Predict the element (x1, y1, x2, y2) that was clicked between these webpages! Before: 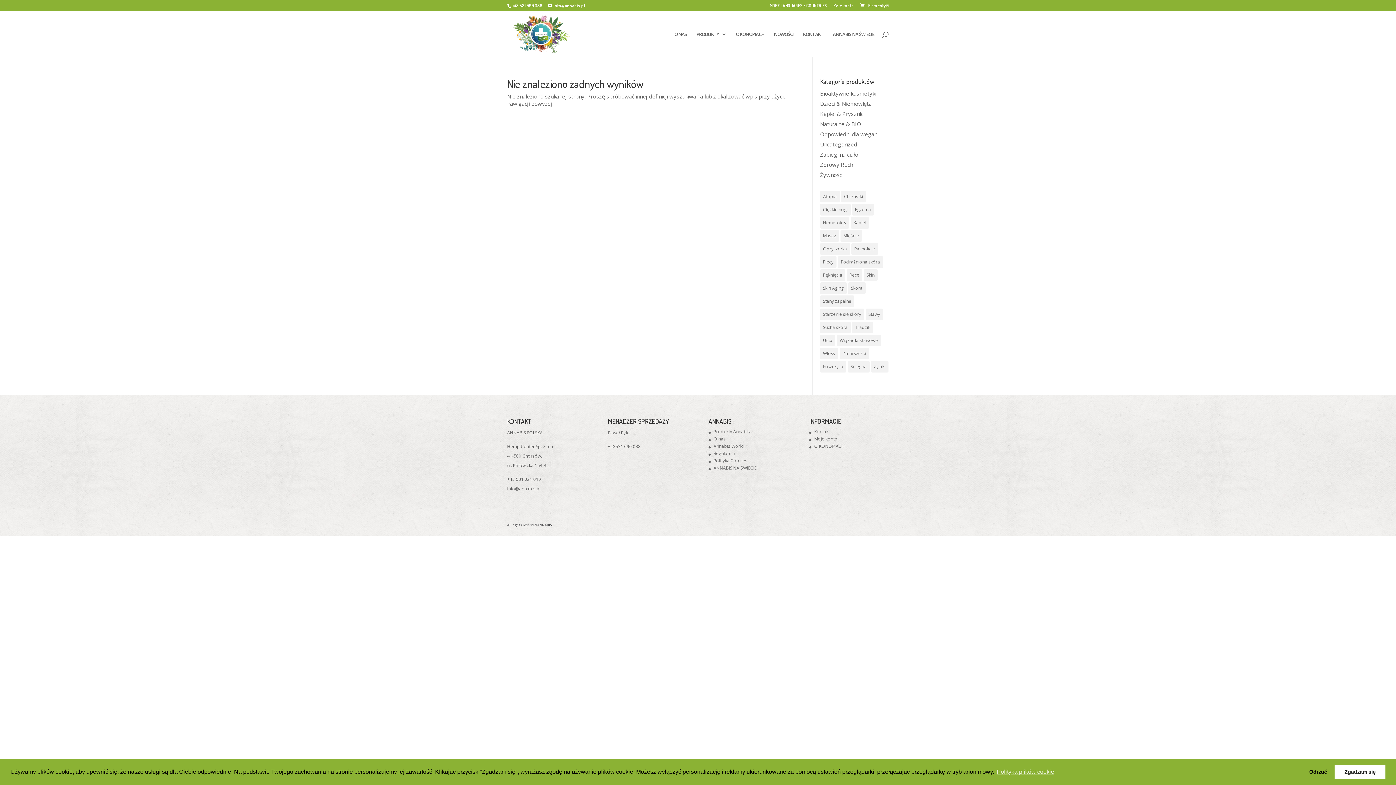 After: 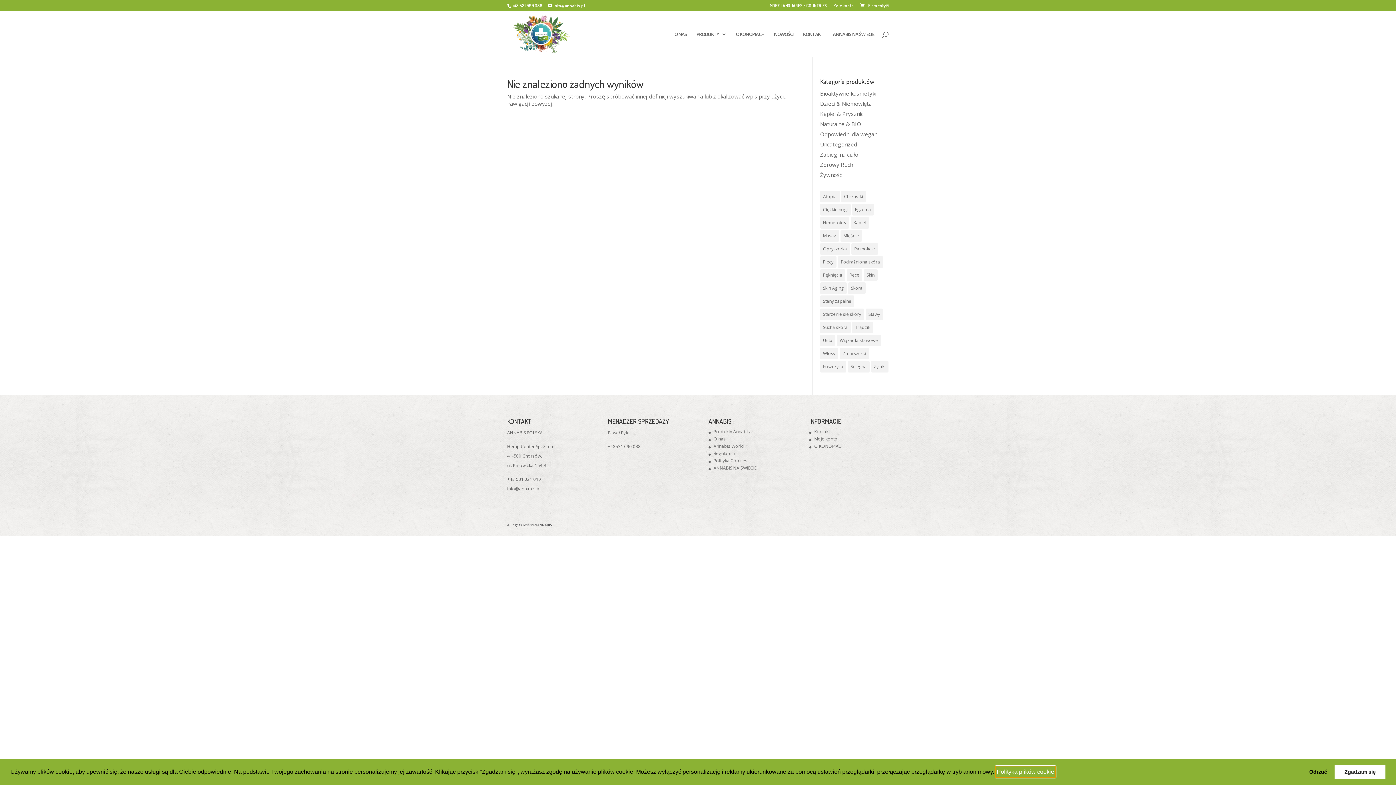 Action: bbox: (995, 766, 1055, 777) label: learn more about cookies